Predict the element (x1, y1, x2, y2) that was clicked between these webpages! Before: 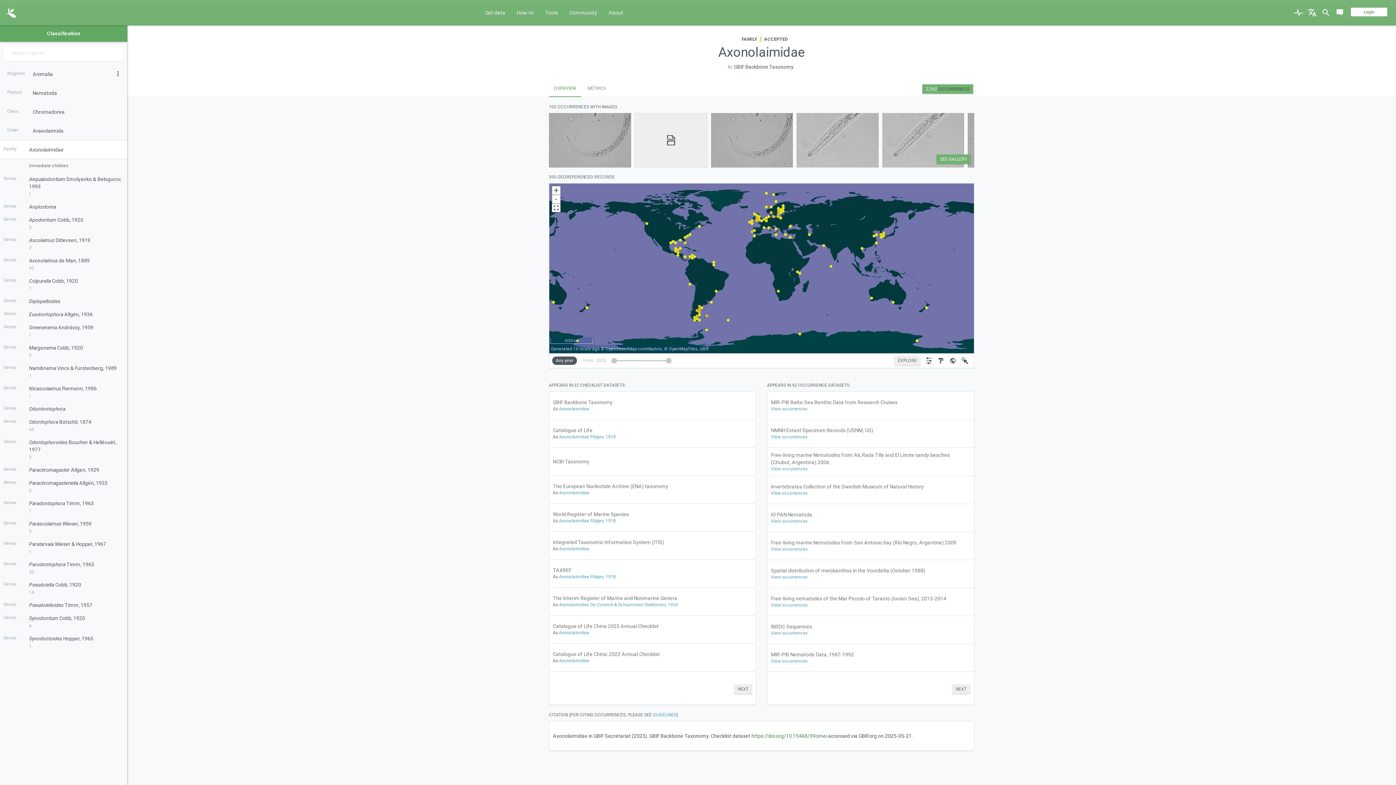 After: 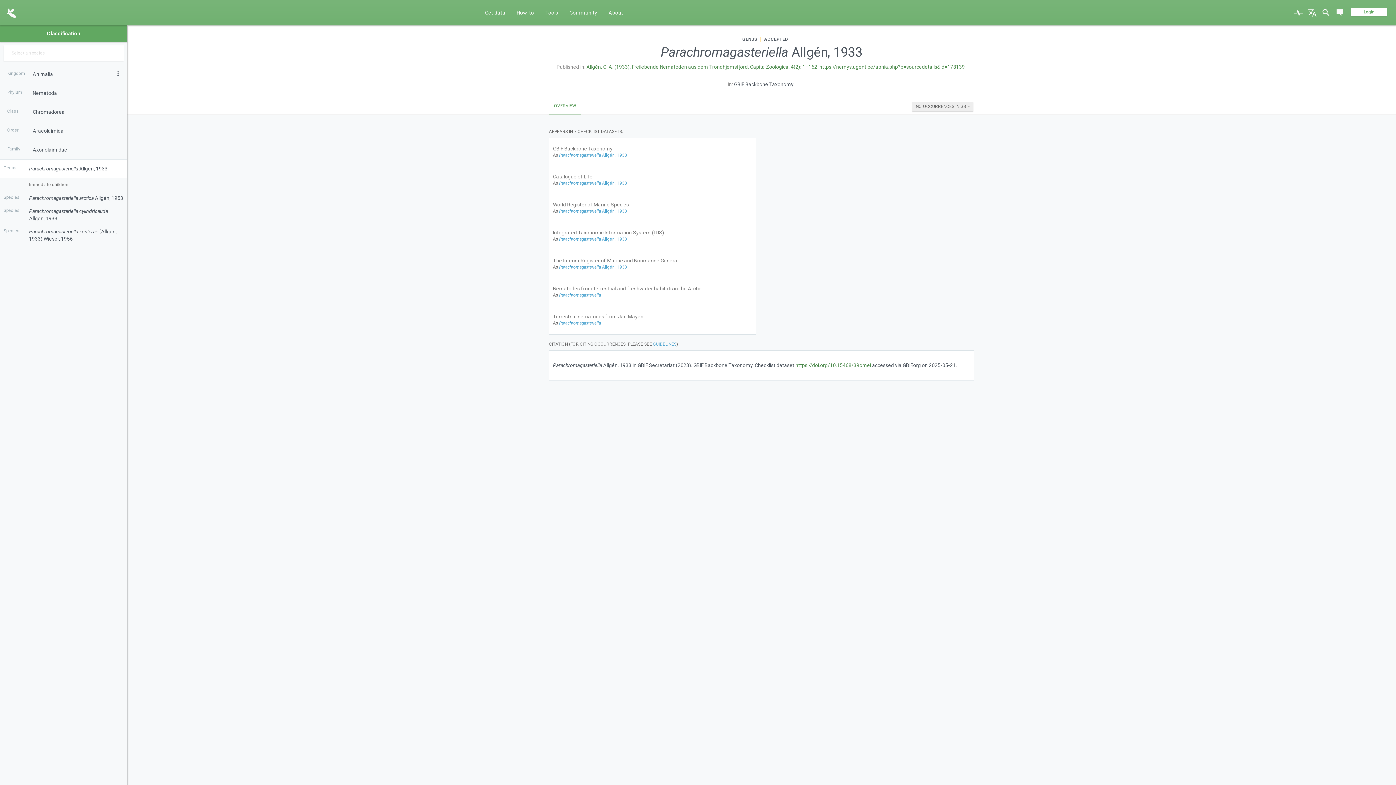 Action: bbox: (0, 476, 127, 497) label: Genus
Parachromagasteriella Allgén, 1933
3